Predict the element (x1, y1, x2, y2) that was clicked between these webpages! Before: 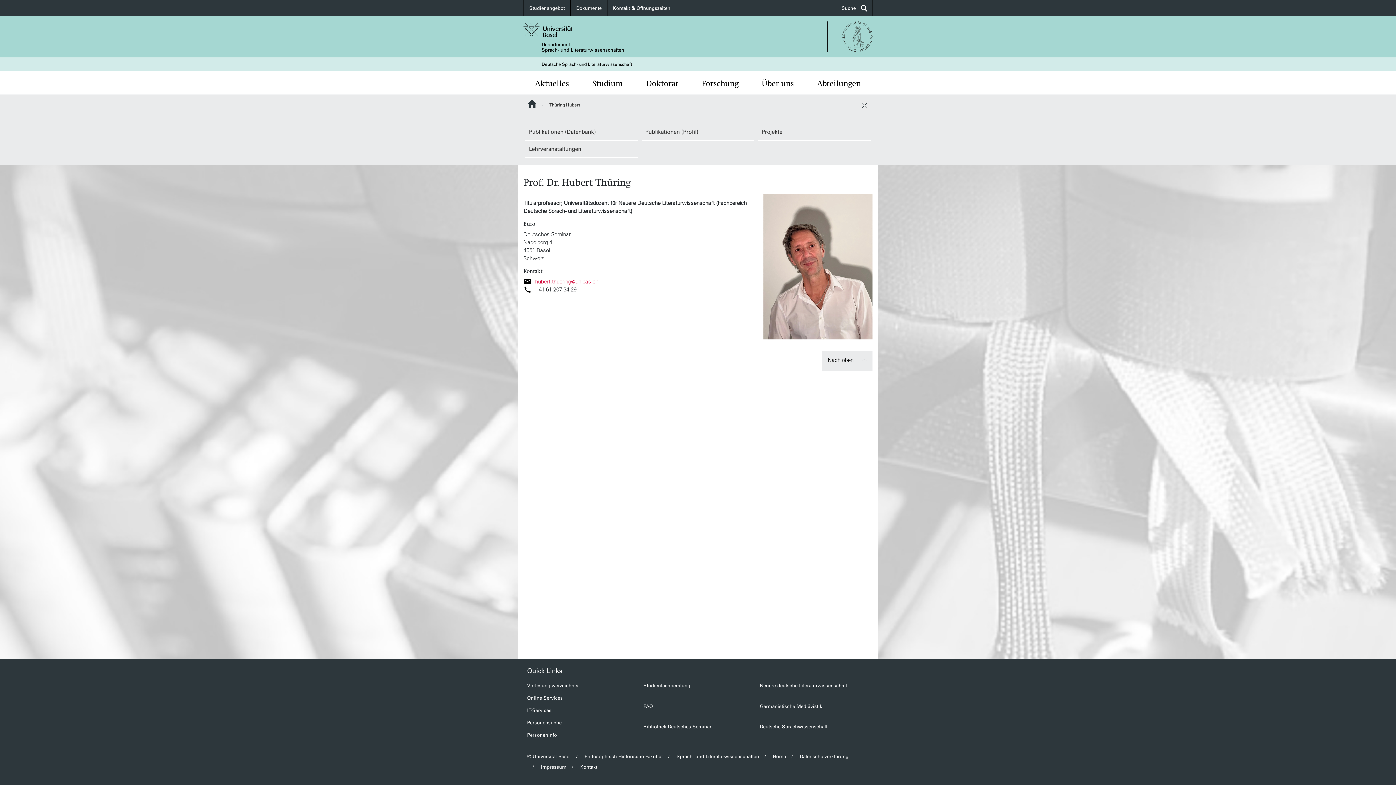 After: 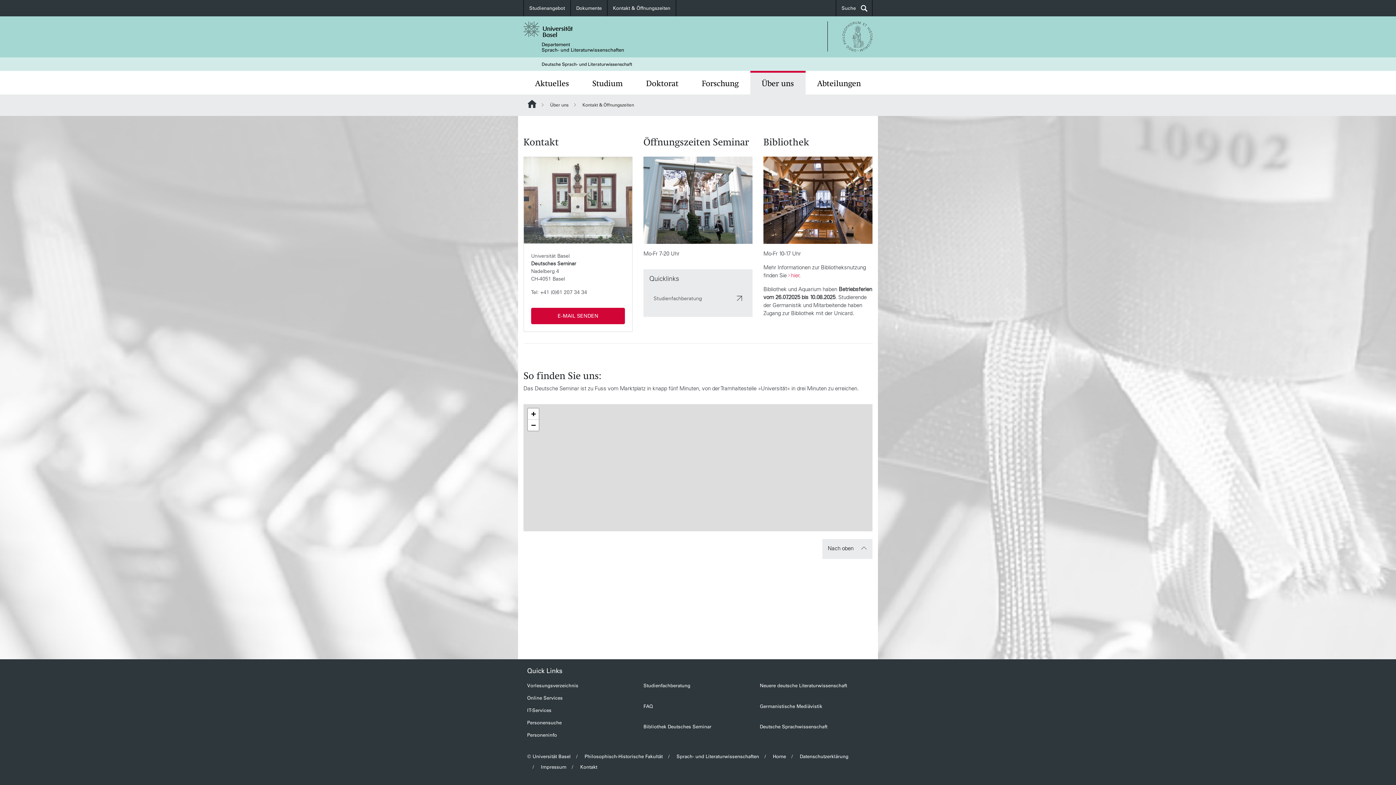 Action: bbox: (607, 0, 676, 16) label: Kontakt & Öffnungszeiten